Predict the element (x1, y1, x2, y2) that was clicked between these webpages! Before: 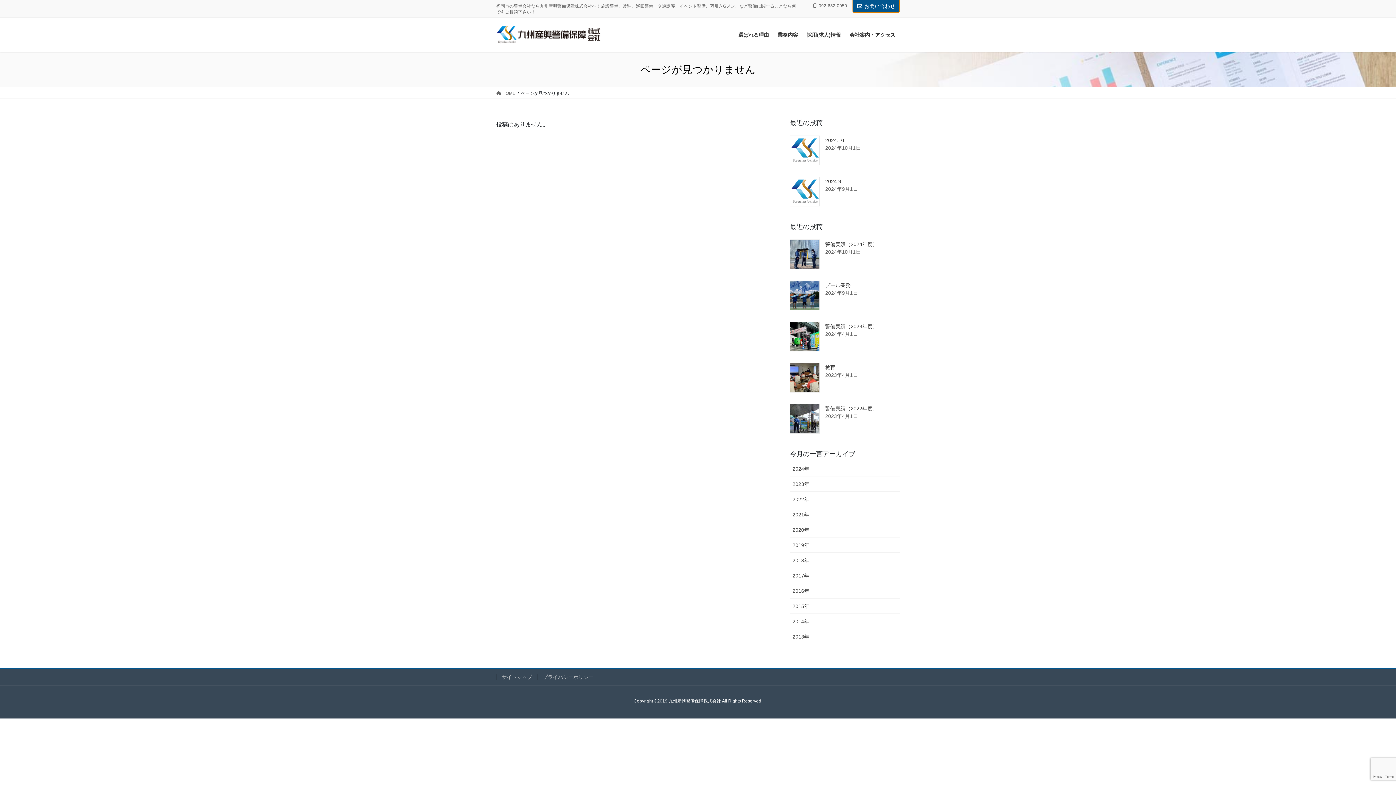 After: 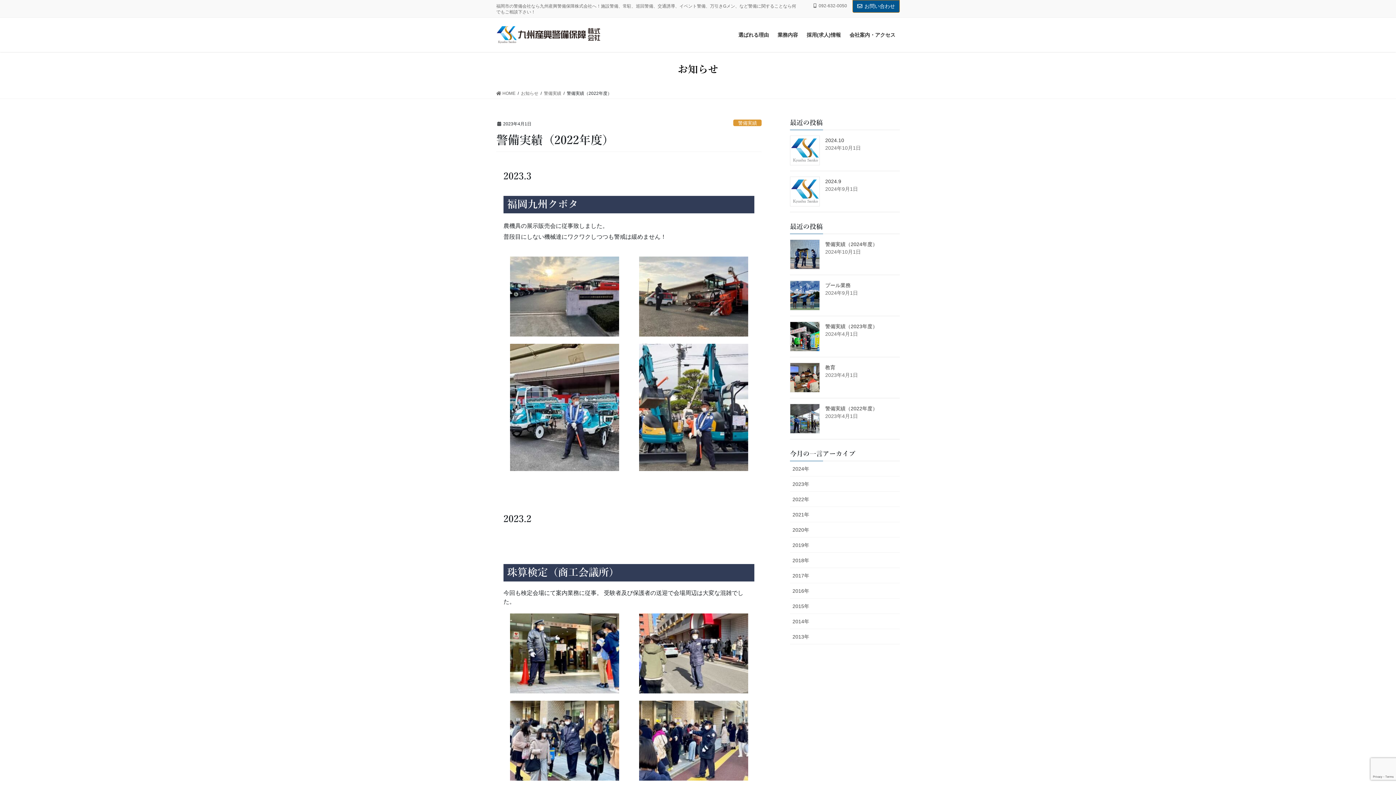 Action: bbox: (790, 404, 820, 433)